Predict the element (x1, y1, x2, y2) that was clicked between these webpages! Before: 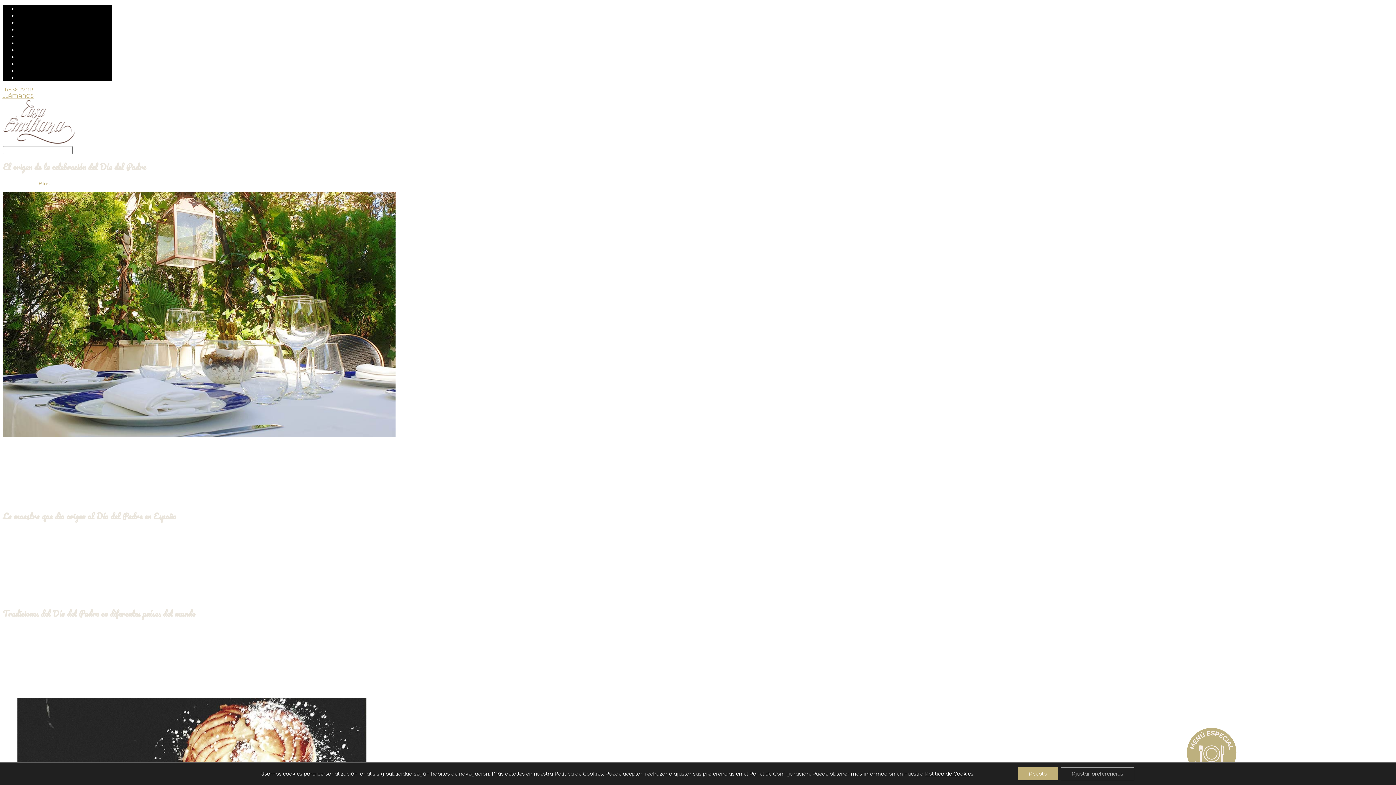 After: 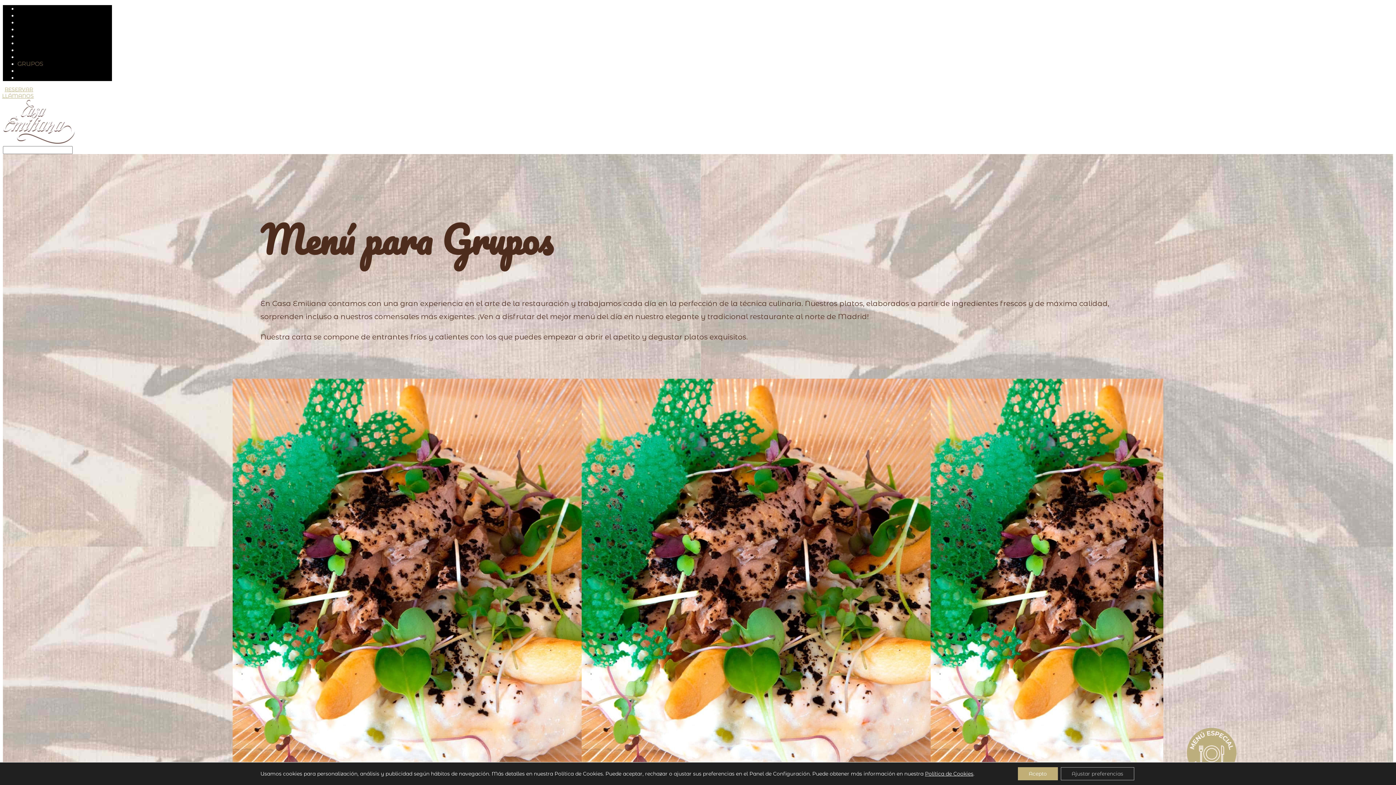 Action: label: GRUPOS bbox: (17, 60, 43, 67)